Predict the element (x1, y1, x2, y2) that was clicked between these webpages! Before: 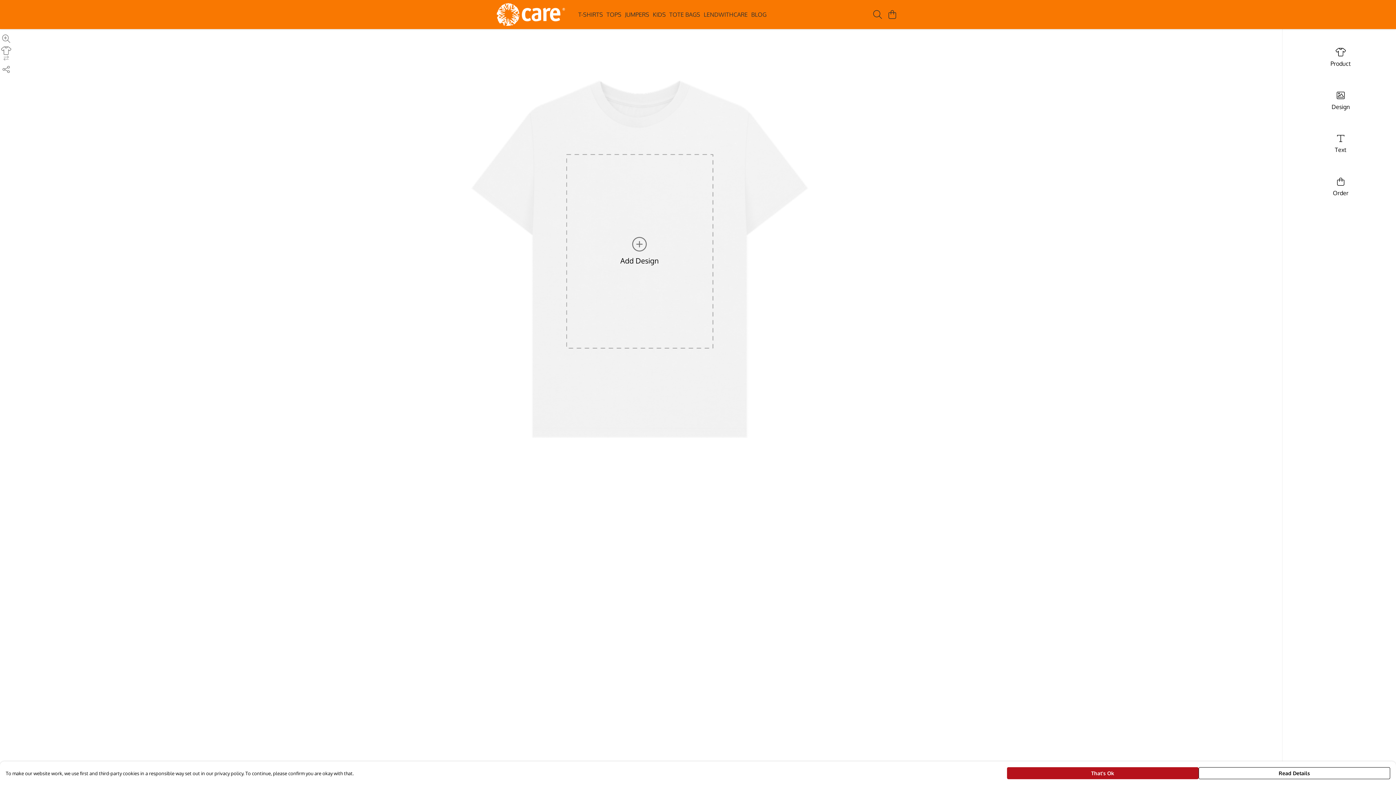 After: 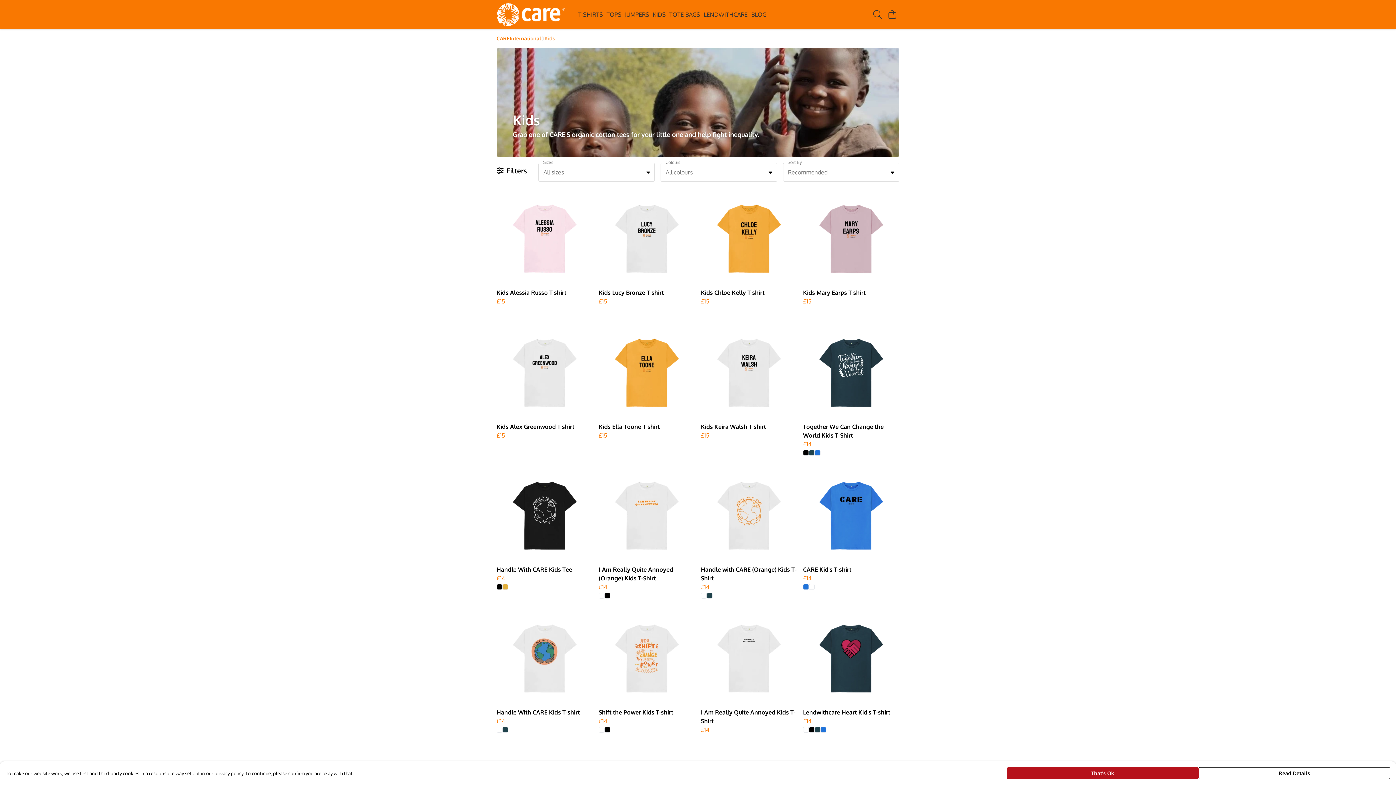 Action: bbox: (651, 9, 667, 19) label: KIDS